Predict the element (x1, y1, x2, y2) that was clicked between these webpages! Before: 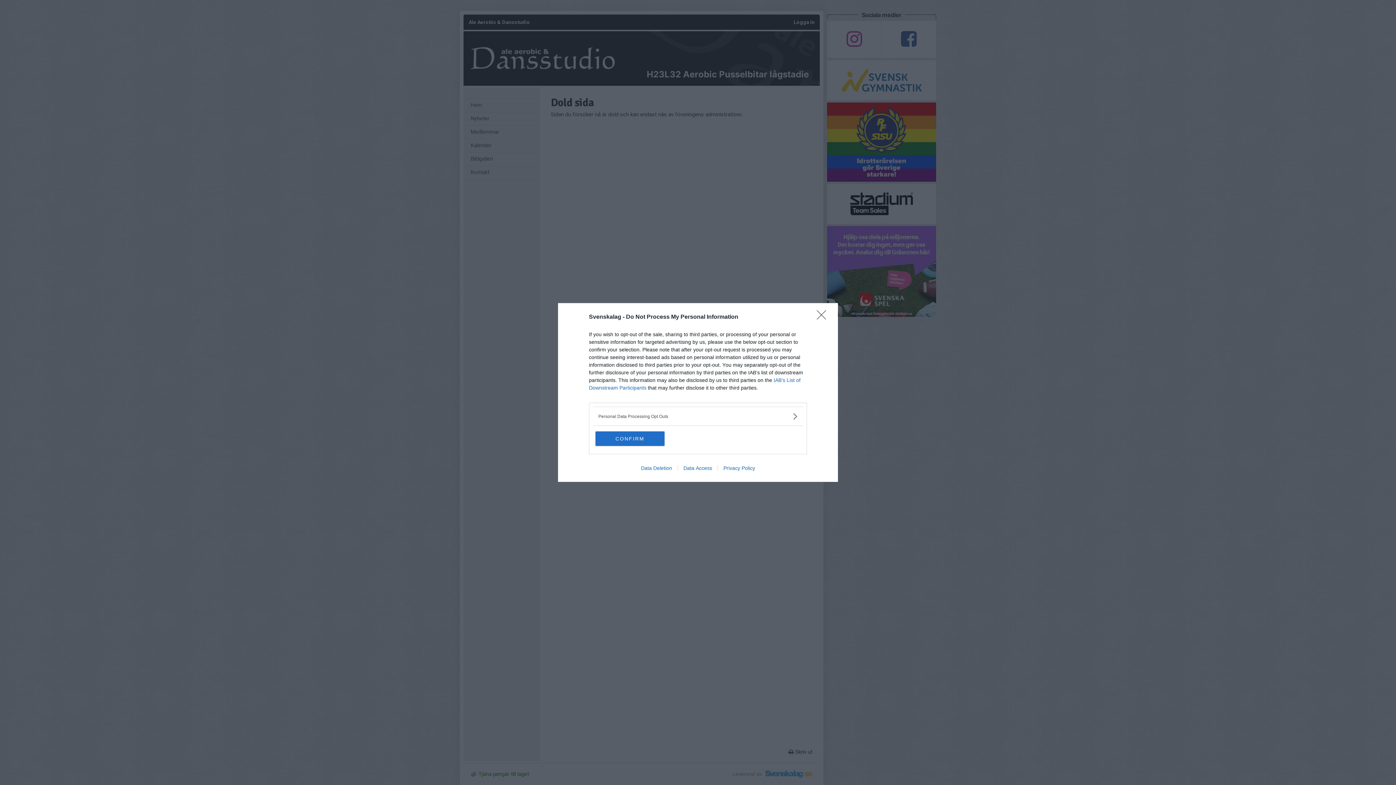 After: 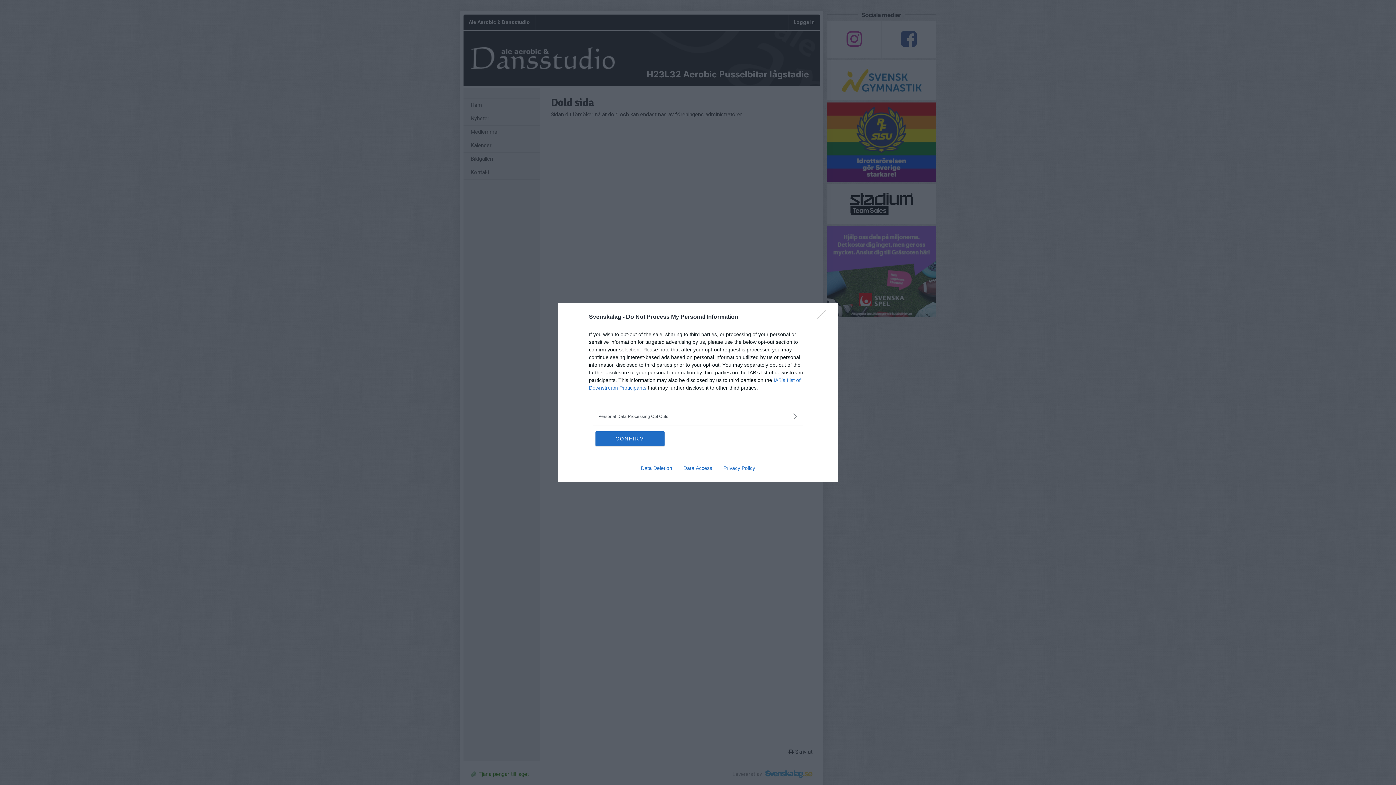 Action: label: Data Access bbox: (677, 465, 717, 471)